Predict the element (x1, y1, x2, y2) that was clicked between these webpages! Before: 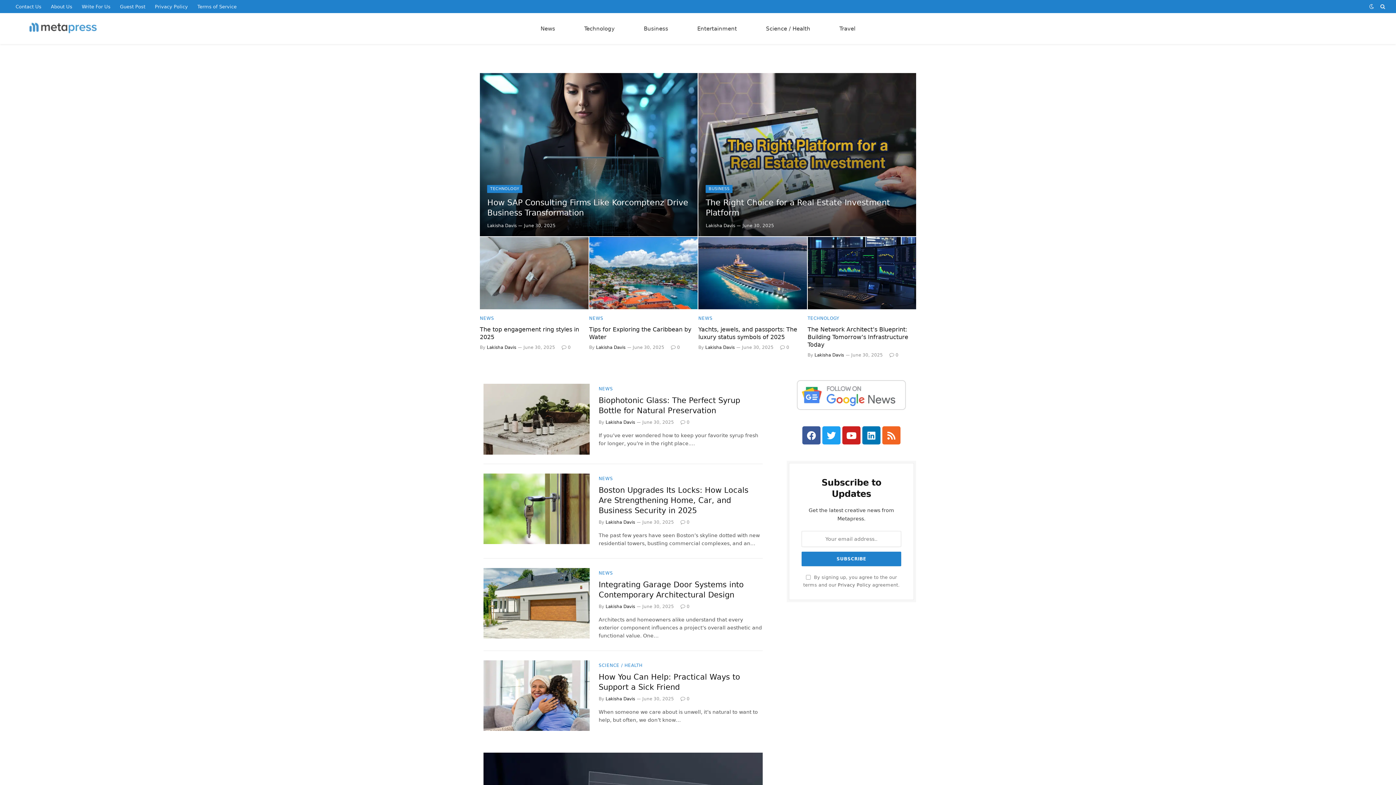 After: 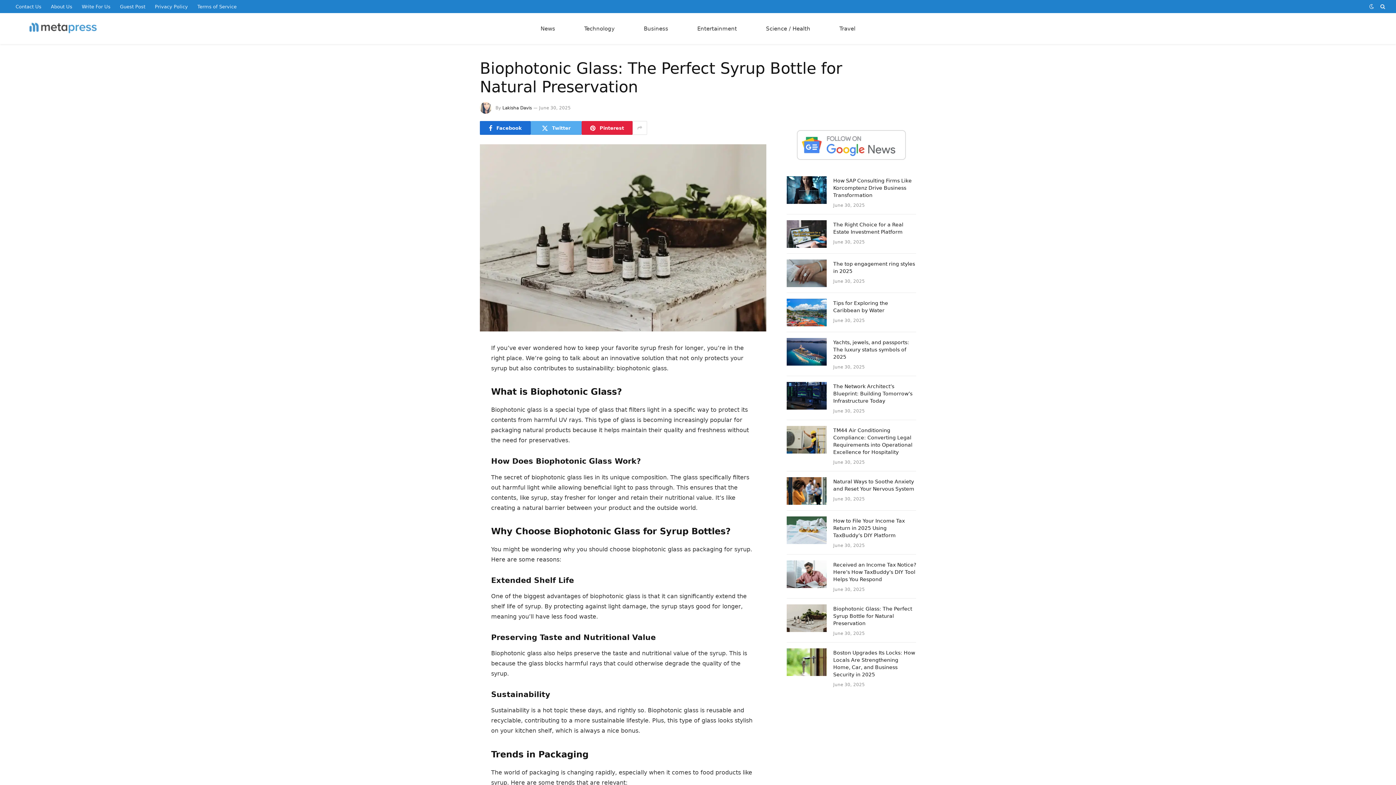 Action: bbox: (680, 420, 689, 425) label: 0